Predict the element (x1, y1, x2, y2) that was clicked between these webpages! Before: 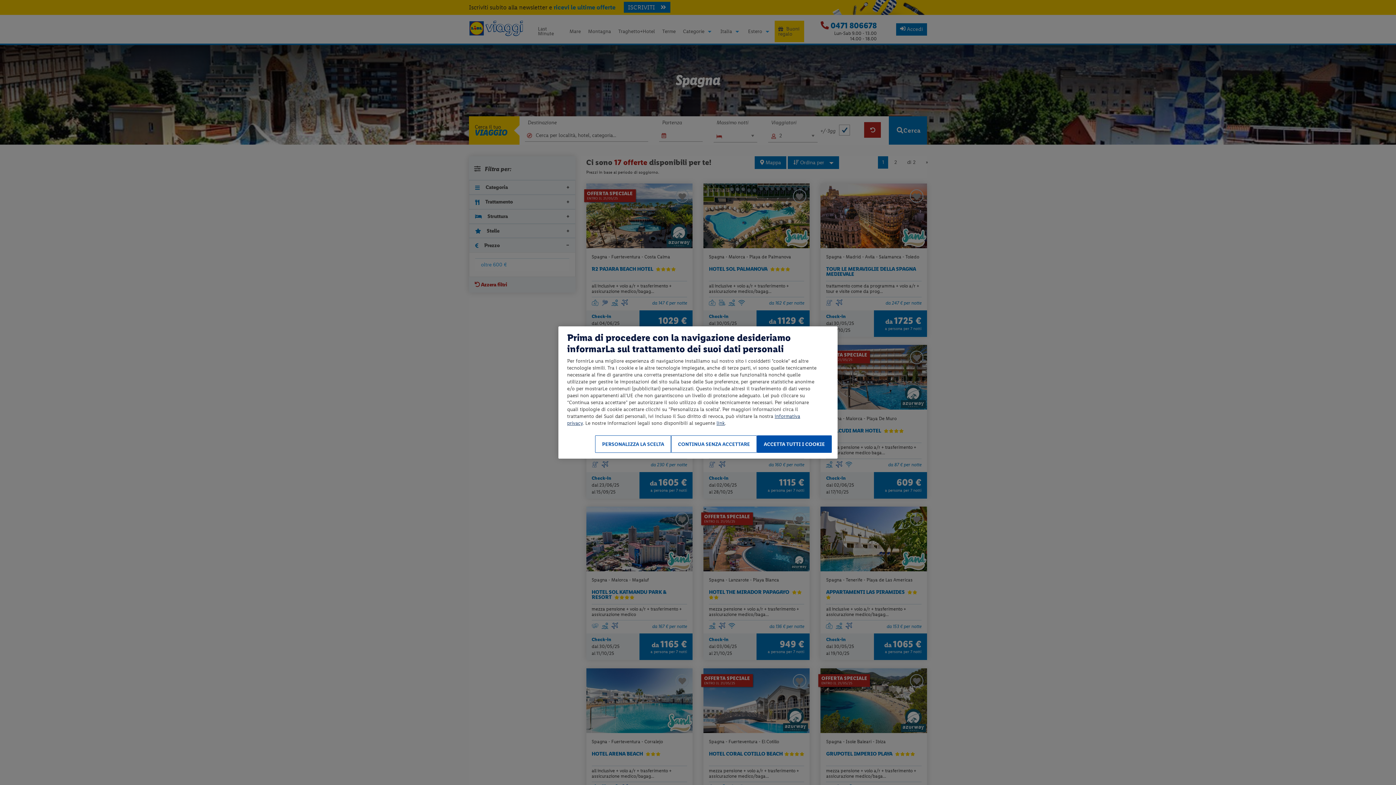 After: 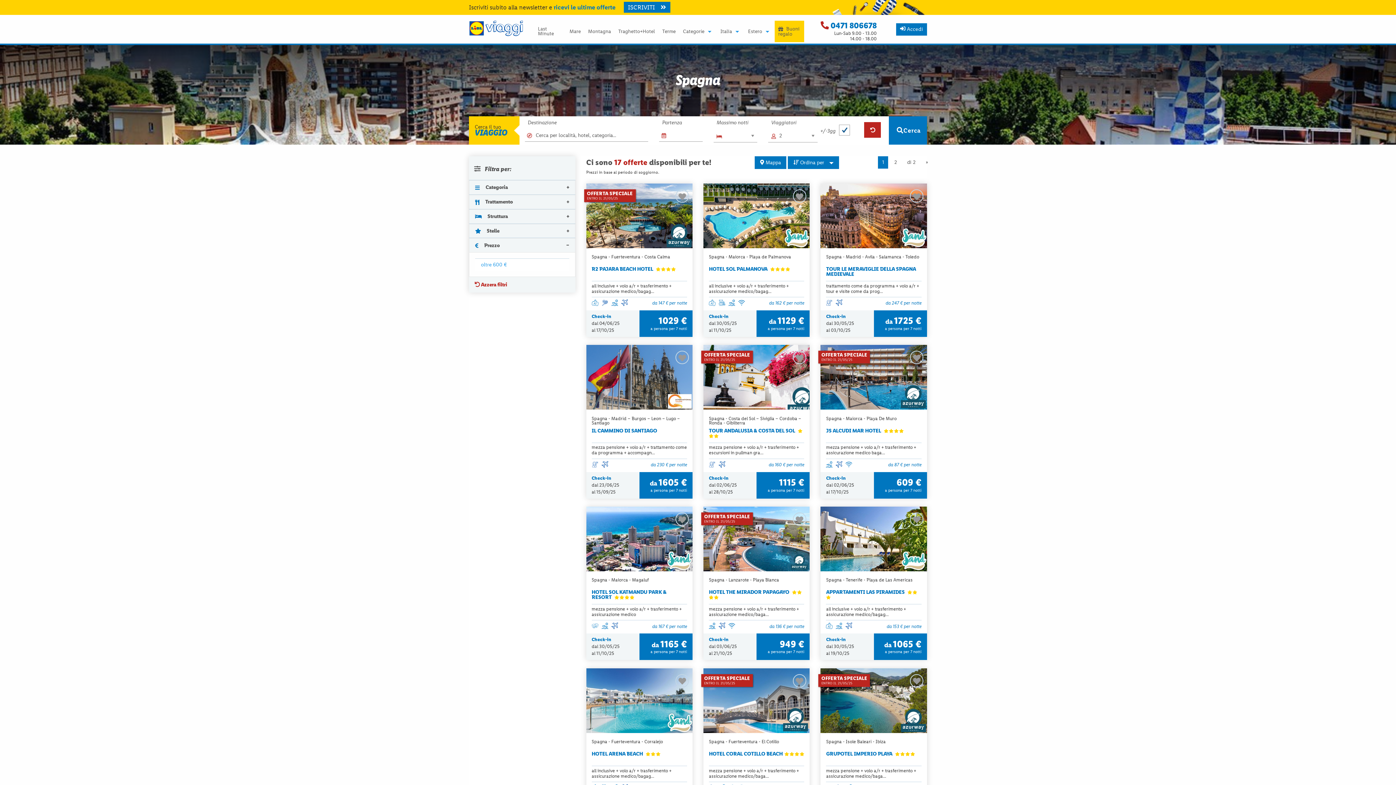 Action: bbox: (757, 435, 832, 453) label: ACCETTA TUTTI I COOKIE